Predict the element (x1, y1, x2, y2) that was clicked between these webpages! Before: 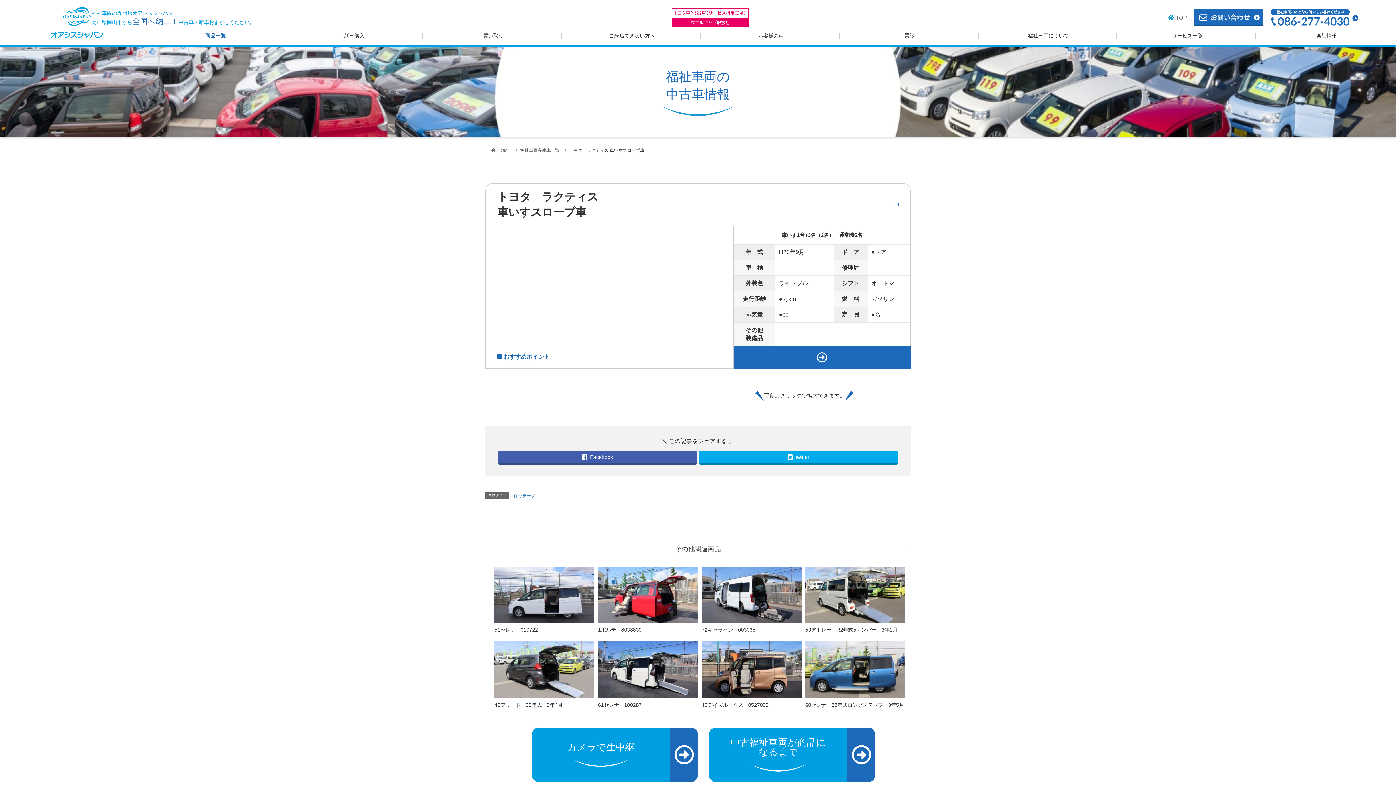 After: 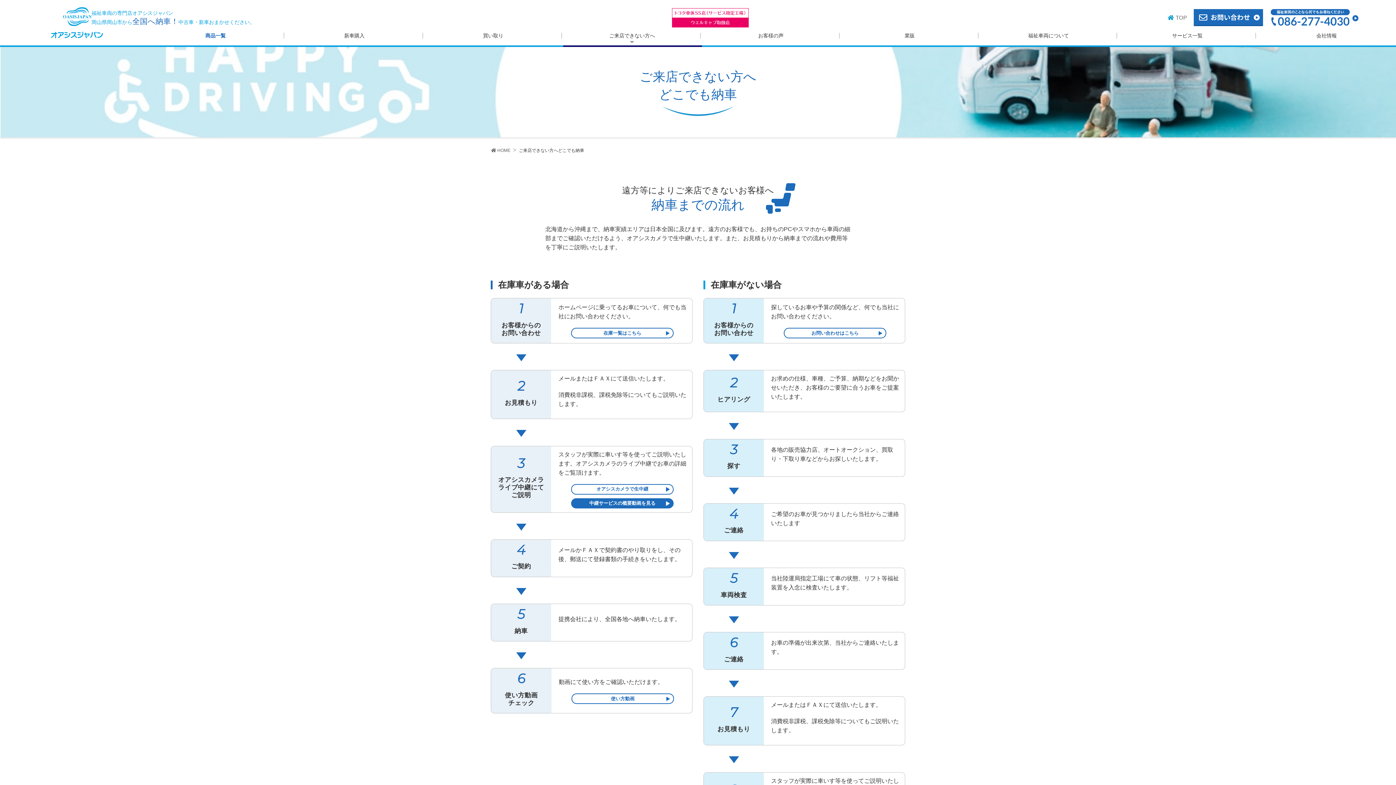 Action: bbox: (564, 33, 700, 45) label: ご来店できない方へ